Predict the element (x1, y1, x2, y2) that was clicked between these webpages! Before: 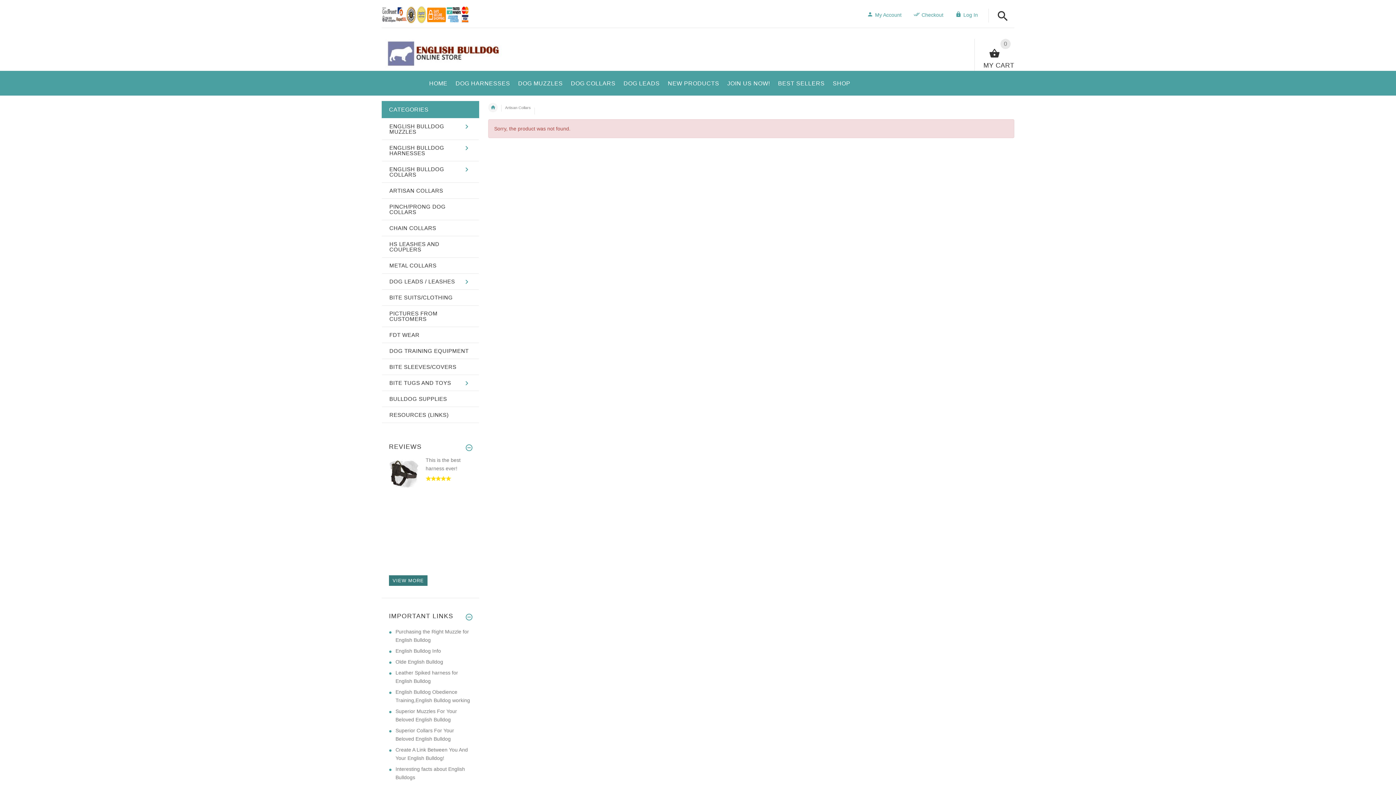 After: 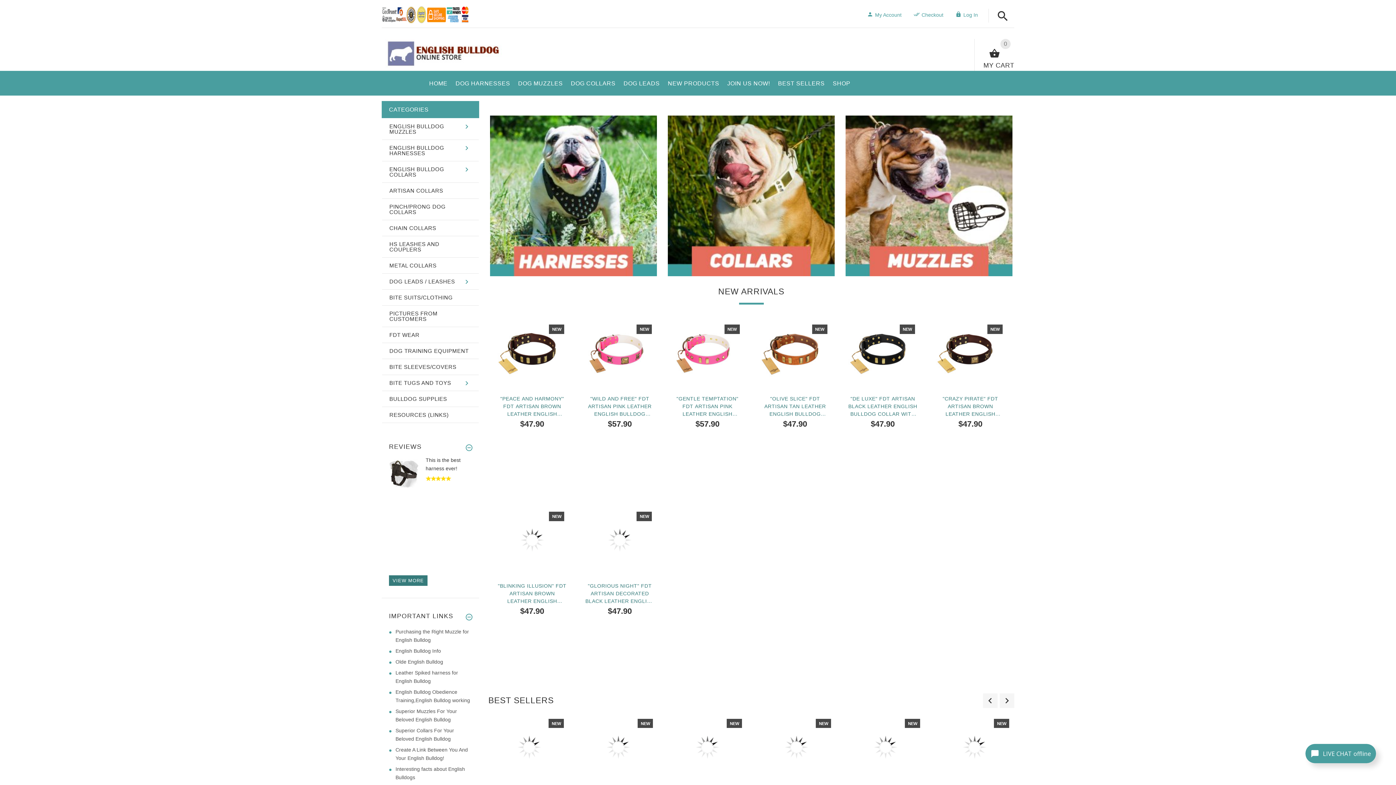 Action: label: HOME bbox: (429, 72, 451, 91)